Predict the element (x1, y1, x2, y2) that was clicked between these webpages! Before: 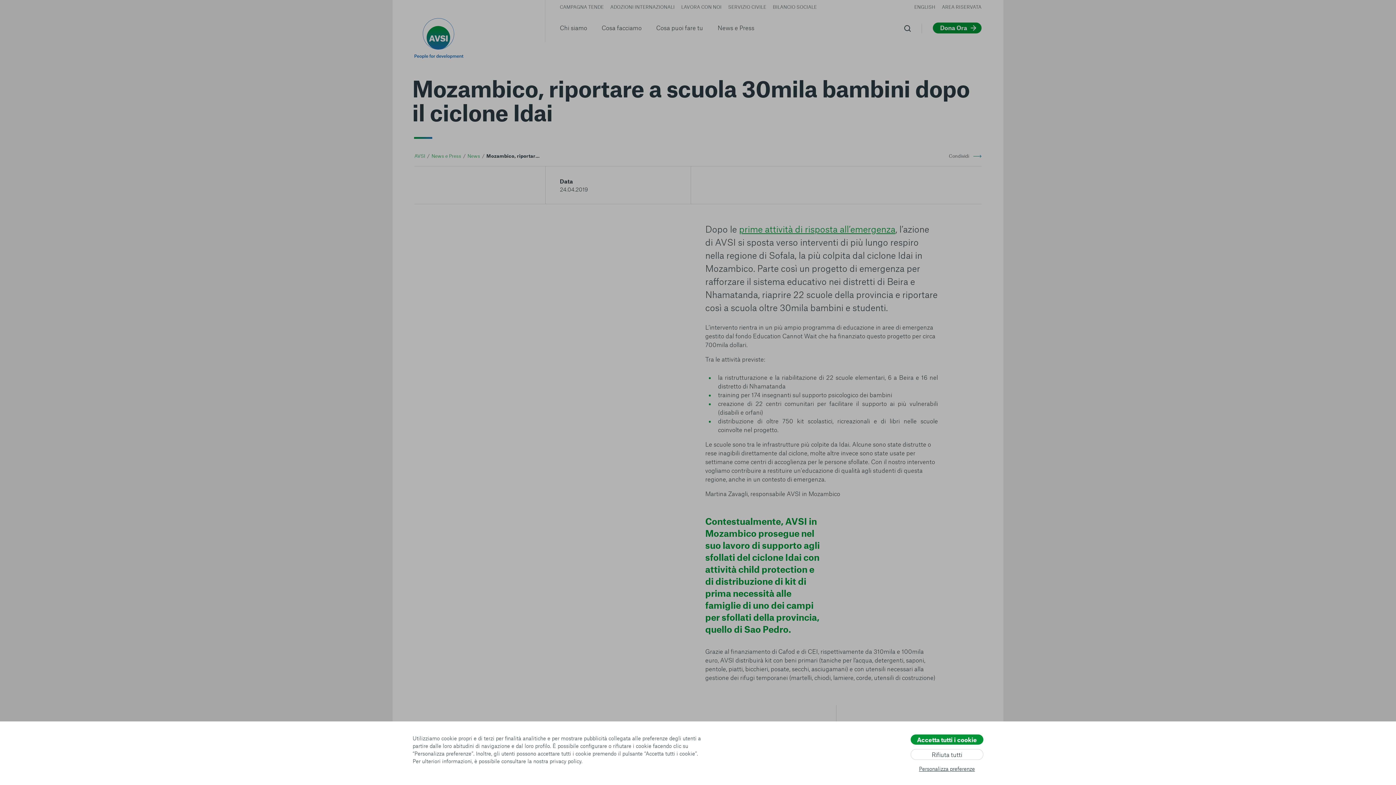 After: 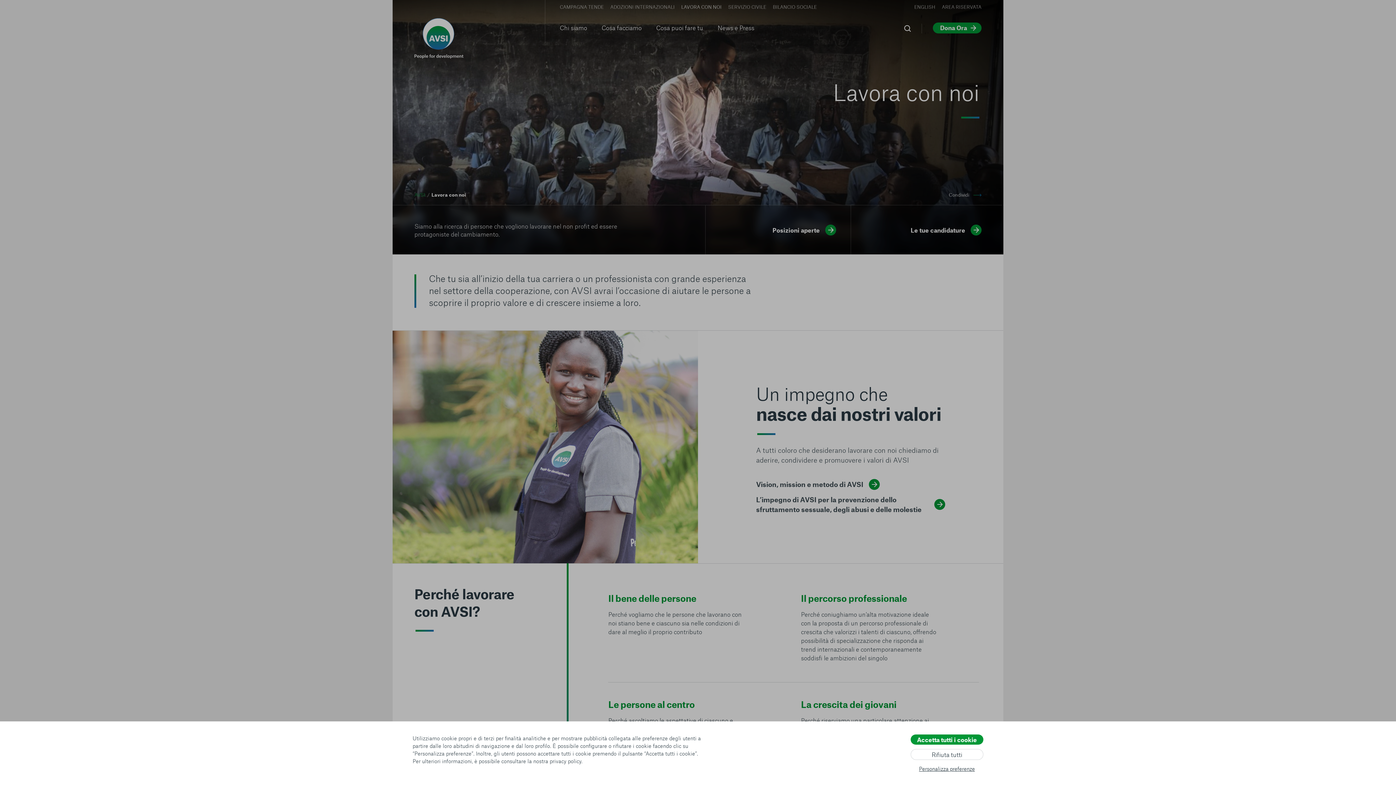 Action: bbox: (681, 3, 721, 10) label: LAVORA CON NOI